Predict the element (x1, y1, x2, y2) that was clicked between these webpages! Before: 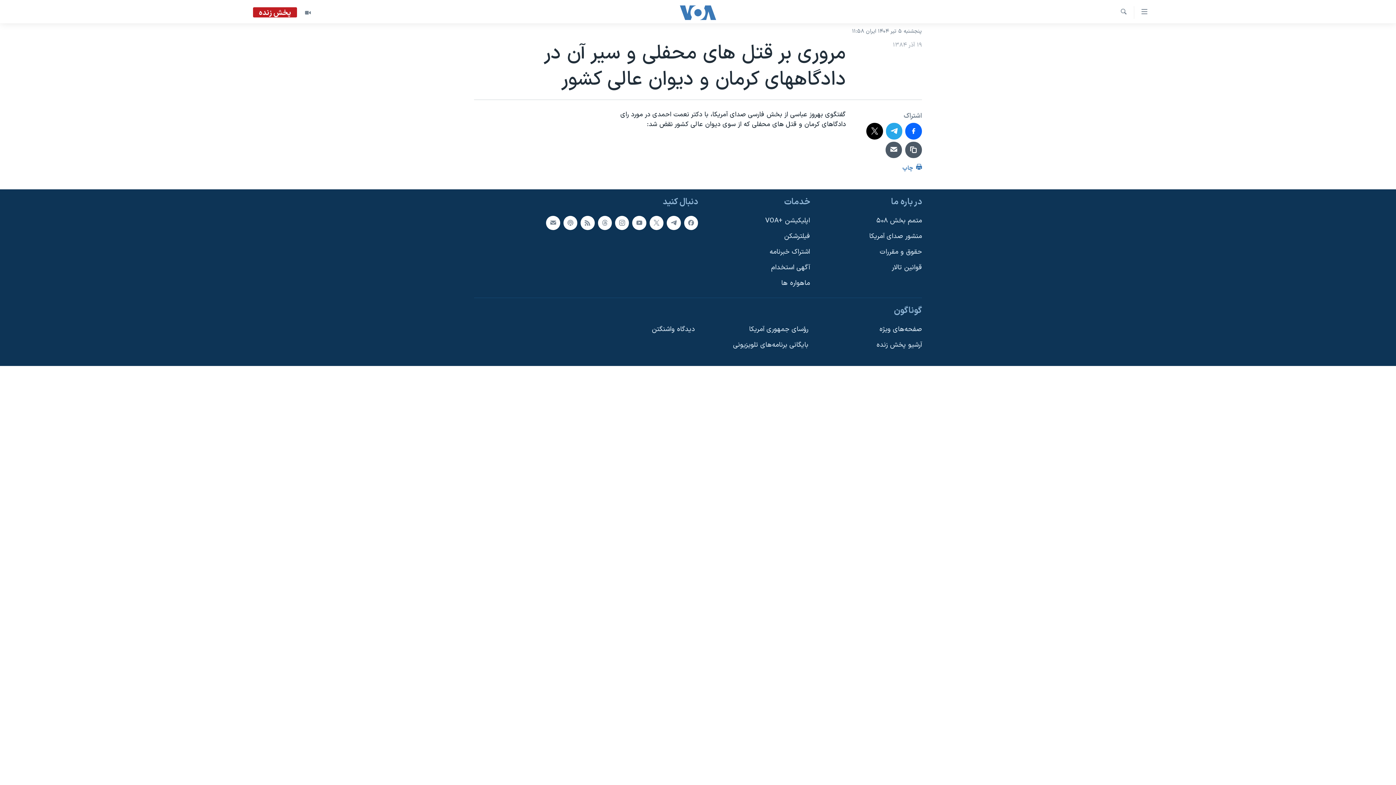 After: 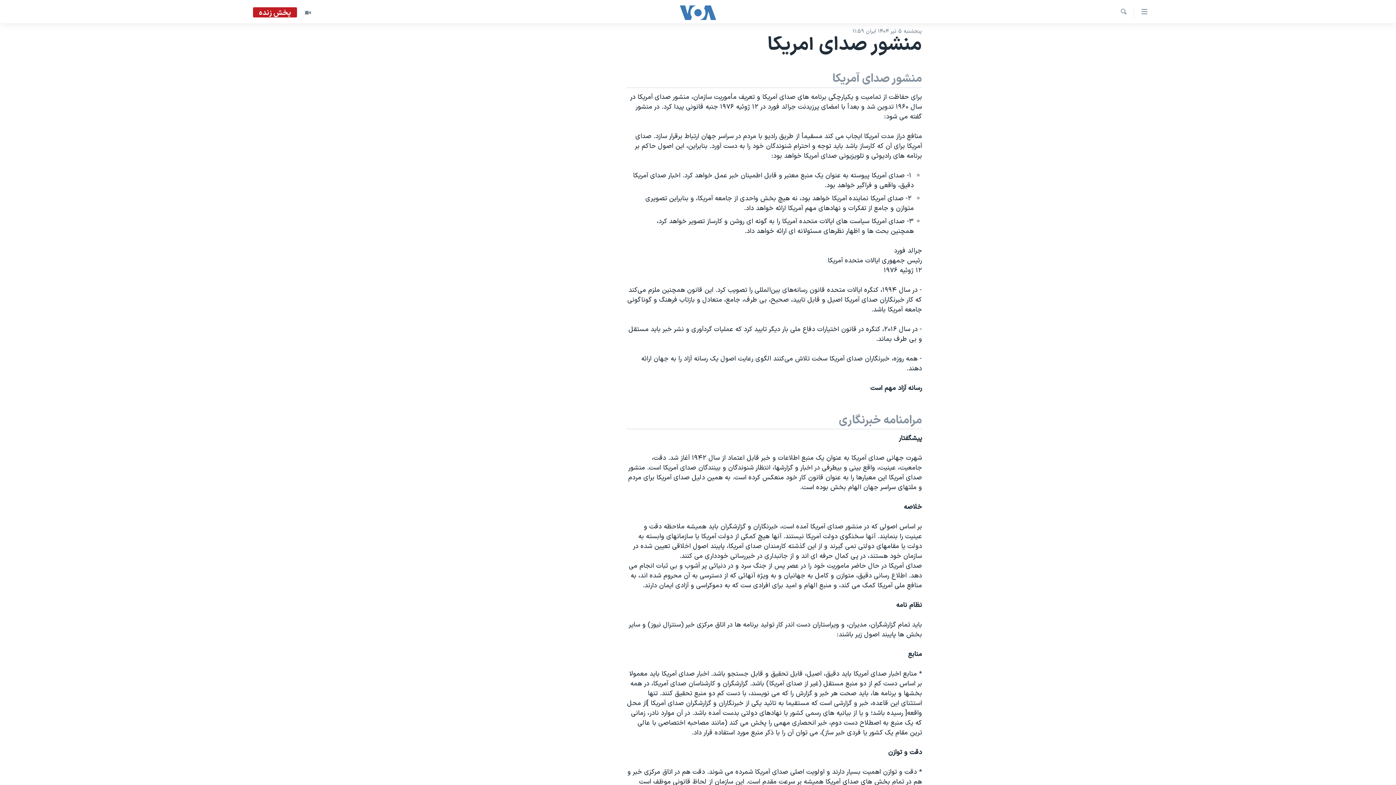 Action: bbox: (814, 231, 922, 241) label: منشور صدای آمریکا